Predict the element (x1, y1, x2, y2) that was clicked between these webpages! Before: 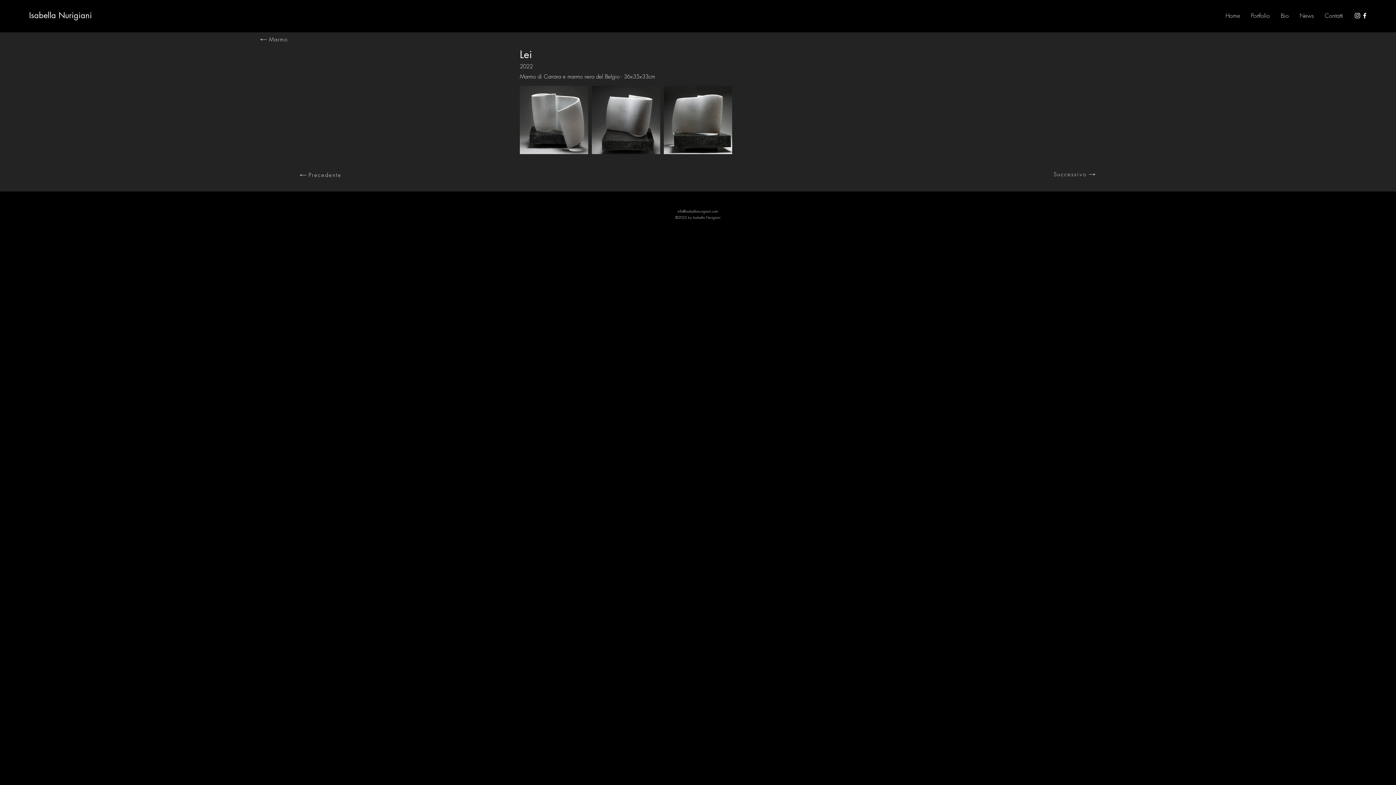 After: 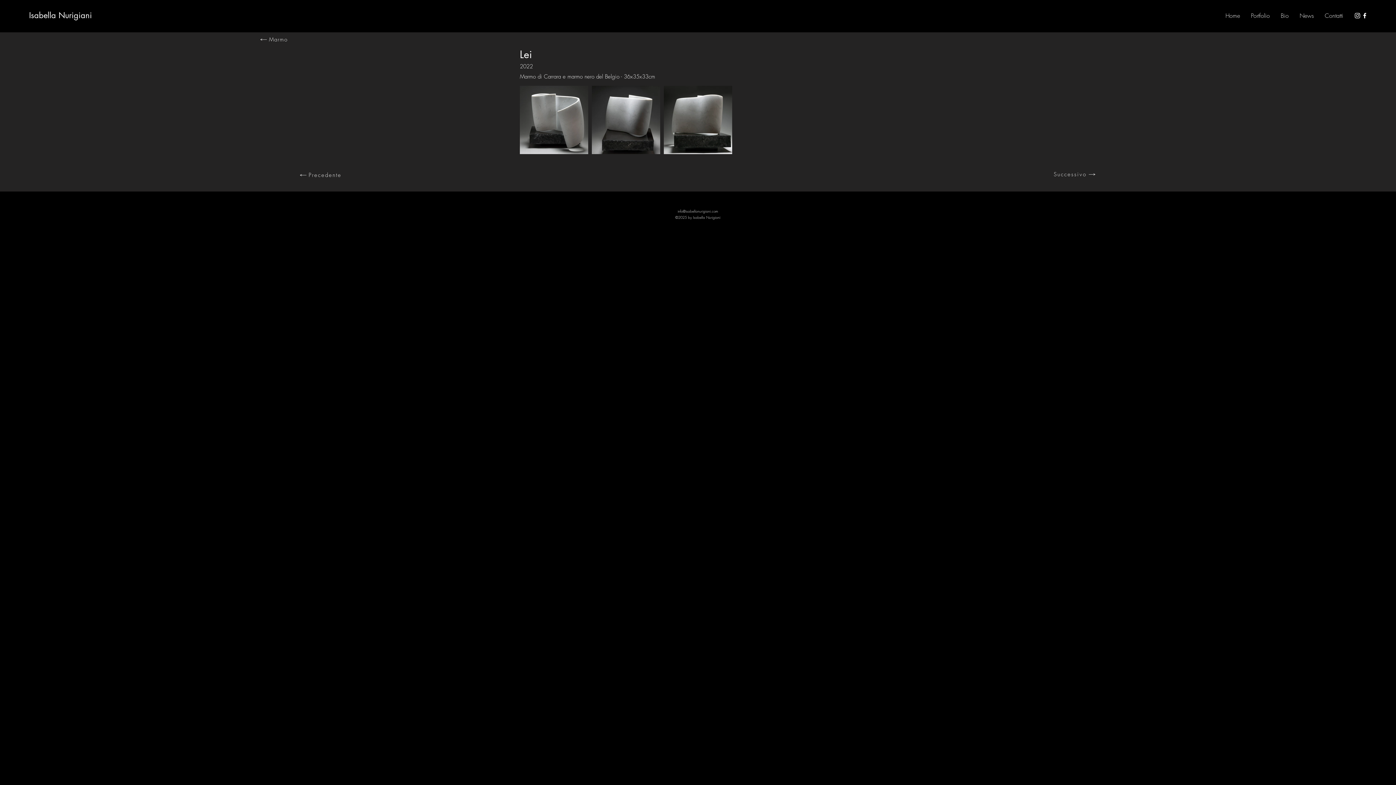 Action: label: info@isabellanurigiani.com bbox: (677, 208, 718, 213)